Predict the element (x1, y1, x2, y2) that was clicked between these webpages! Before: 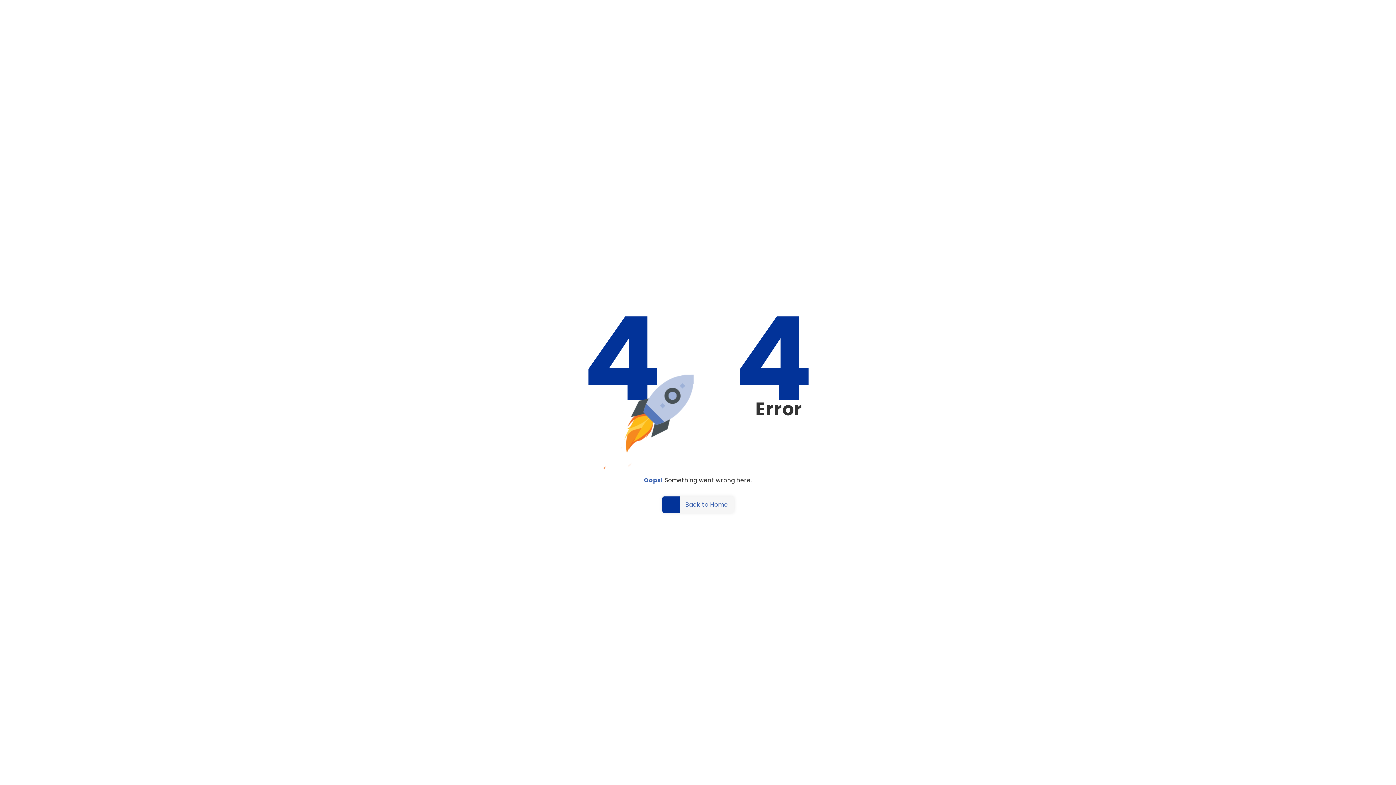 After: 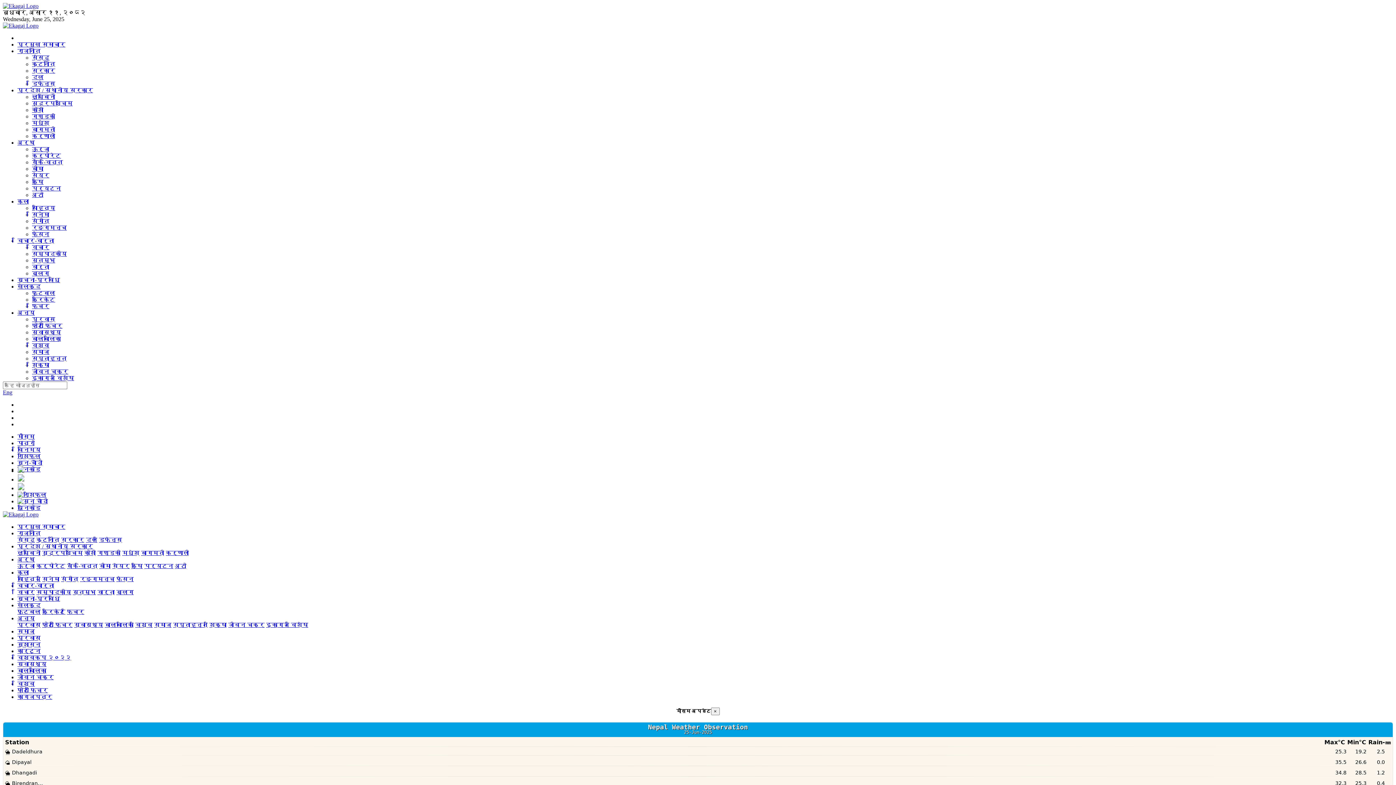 Action: label: Back to Home bbox: (662, 496, 734, 513)